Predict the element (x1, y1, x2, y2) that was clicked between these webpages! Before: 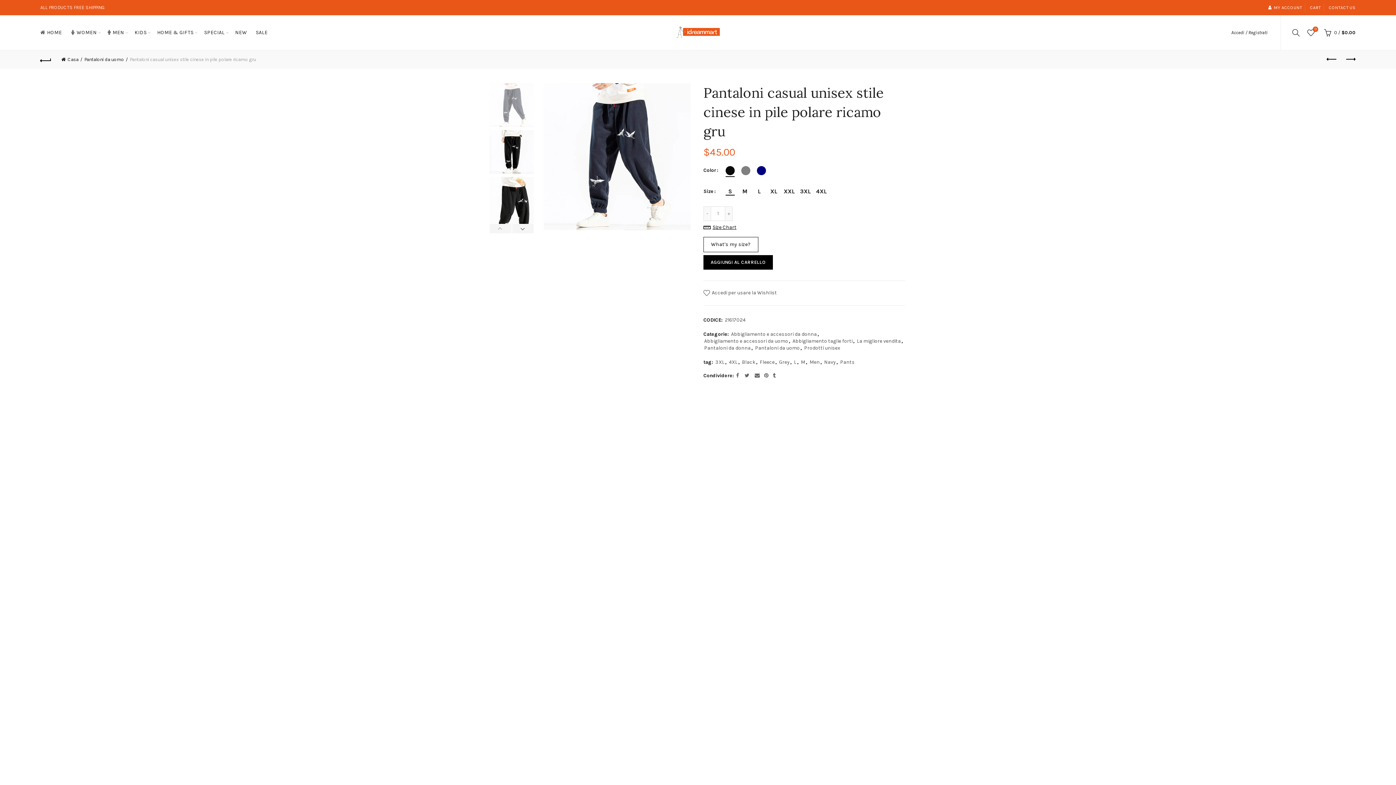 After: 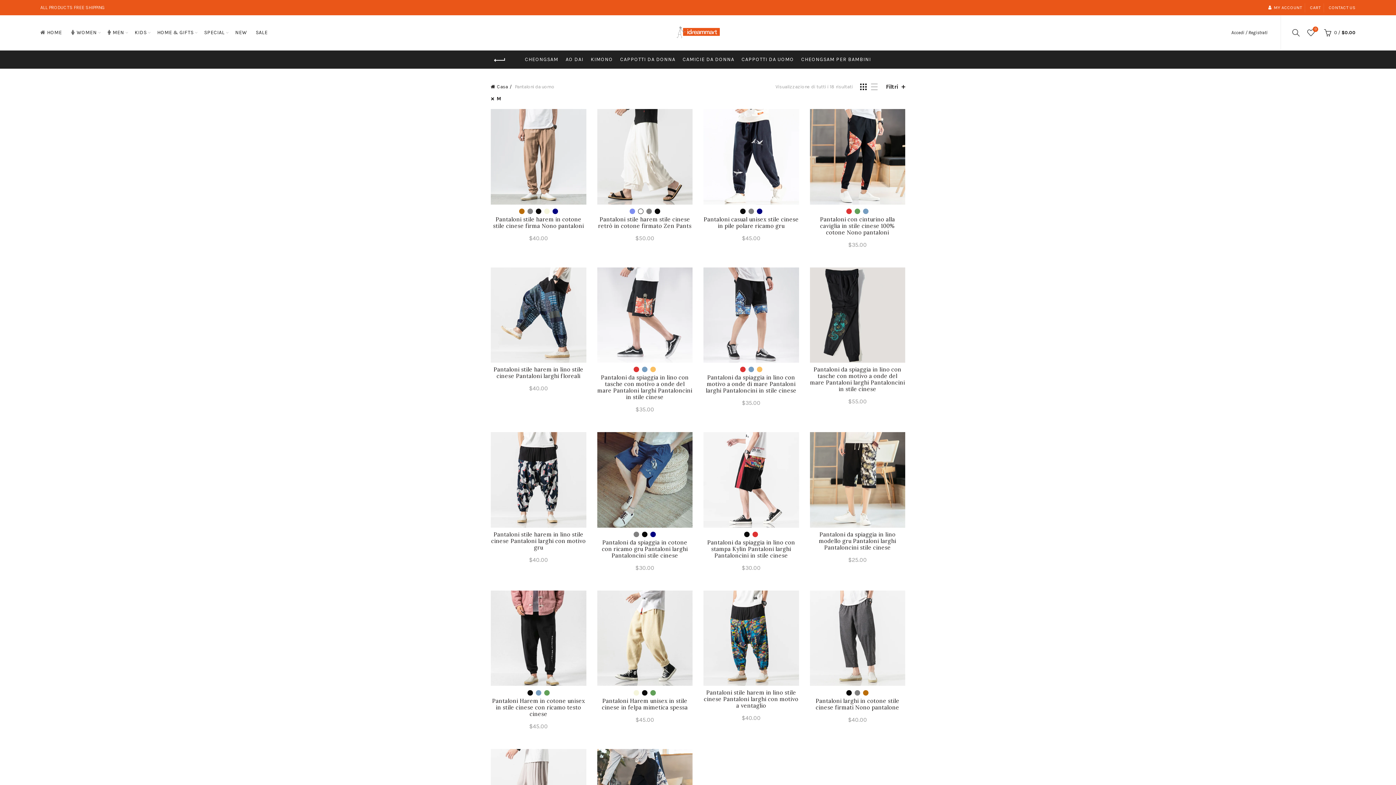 Action: label: M bbox: (801, 358, 805, 365)